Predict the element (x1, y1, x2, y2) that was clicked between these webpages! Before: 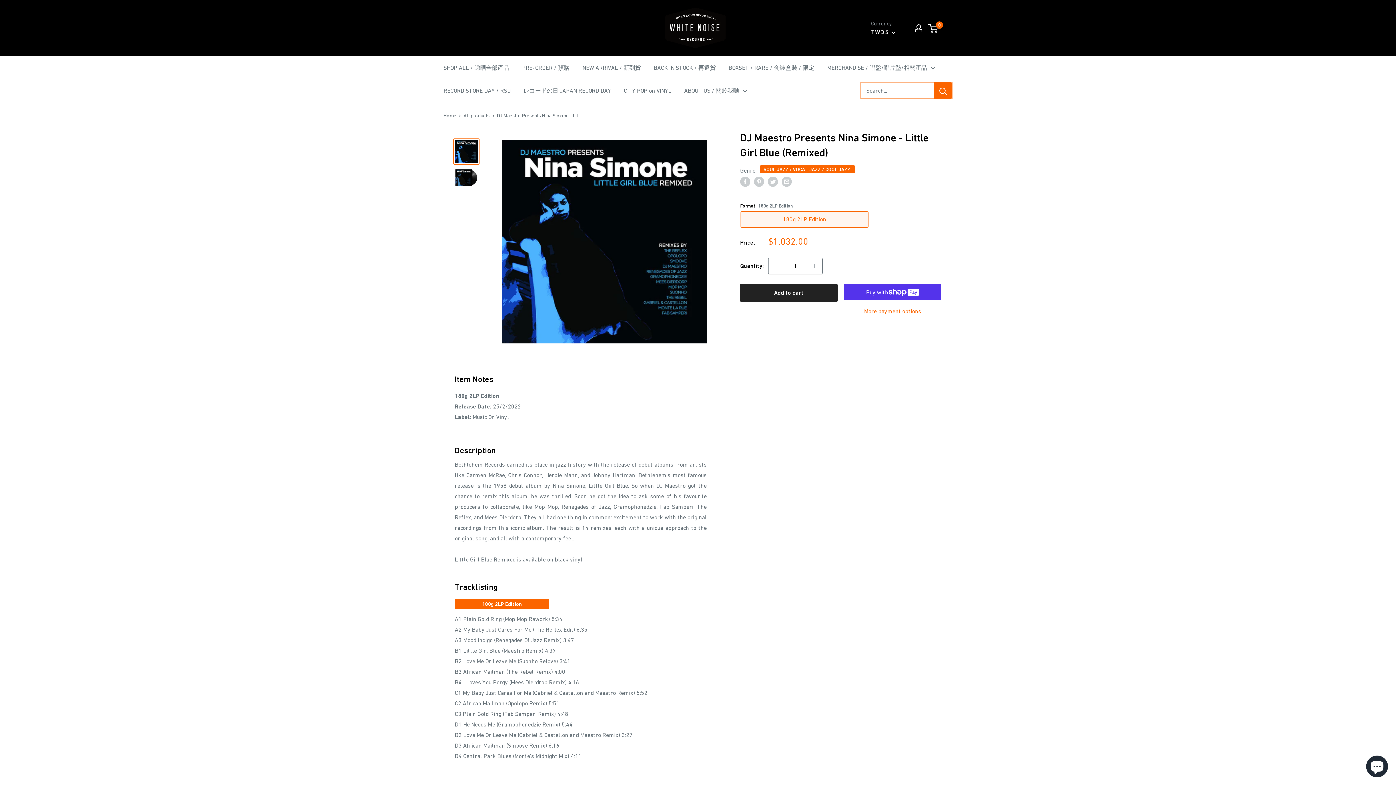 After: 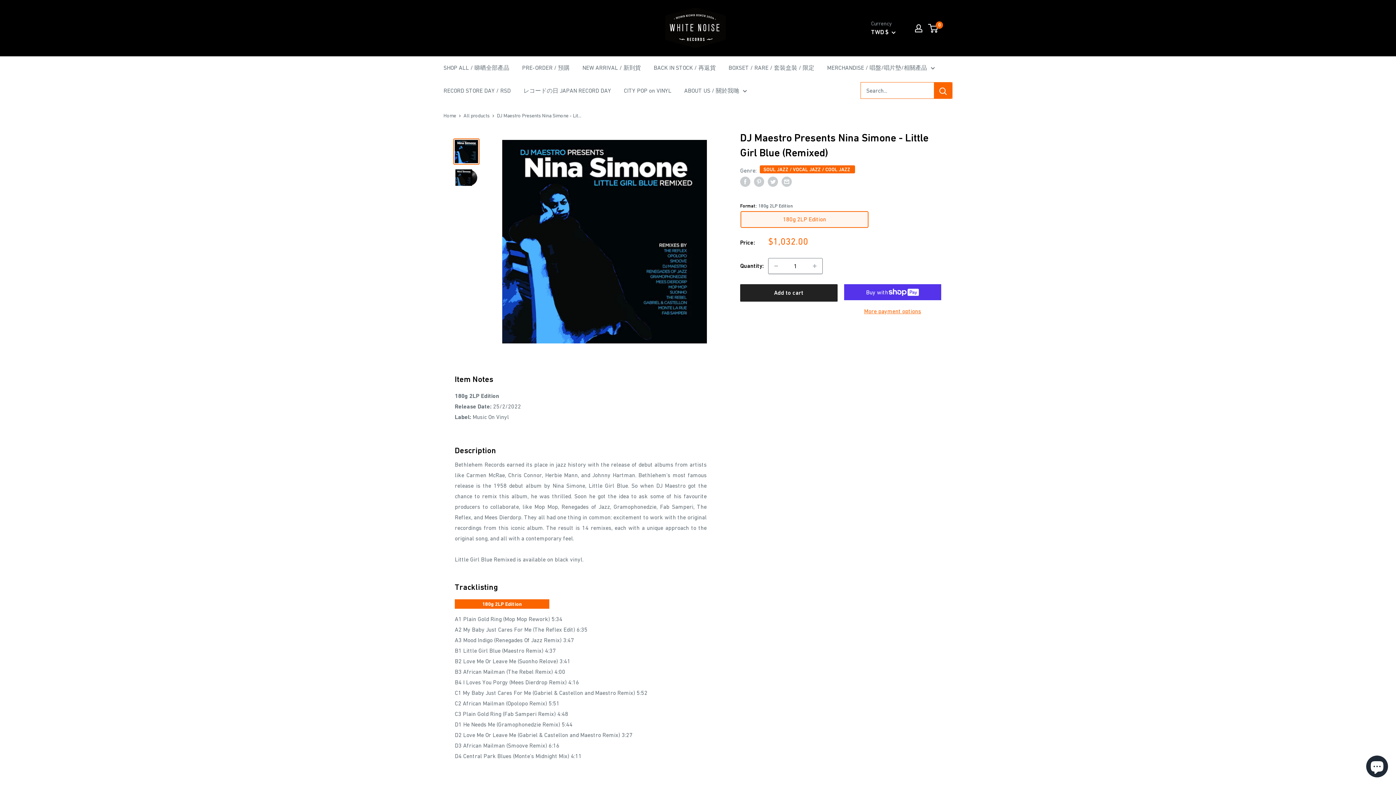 Action: bbox: (453, 138, 479, 164)